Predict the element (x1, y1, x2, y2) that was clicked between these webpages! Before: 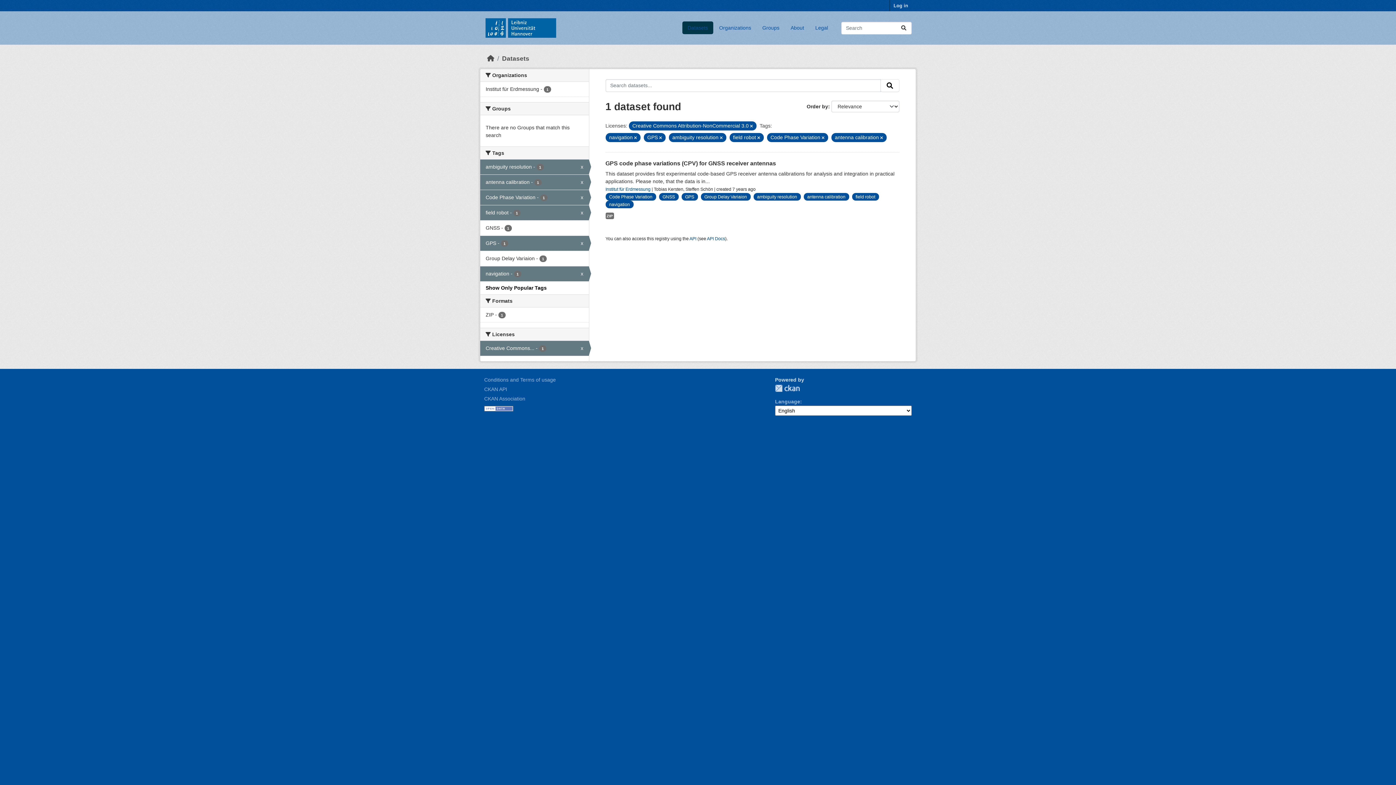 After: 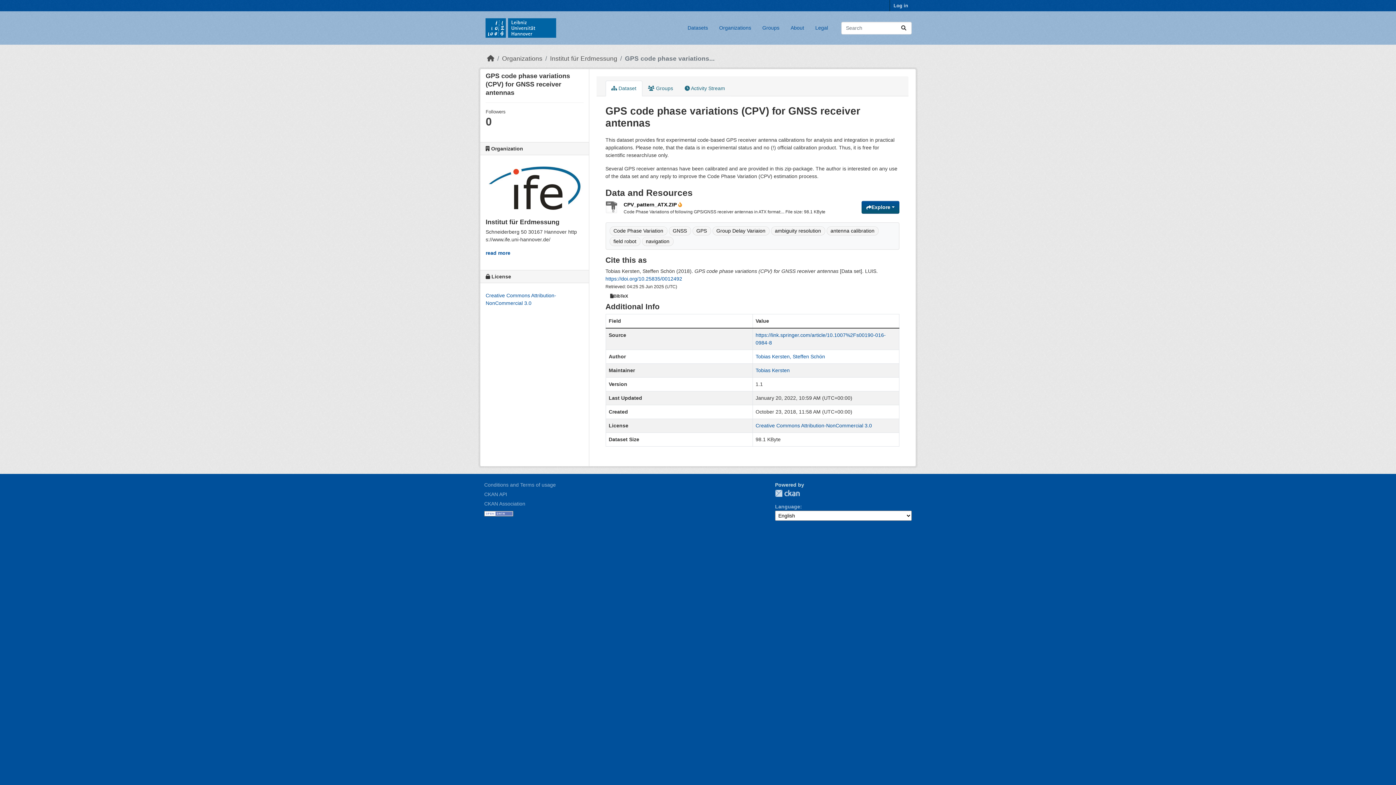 Action: label: GPS code phase variations (CPV) for GNSS receiver antennas bbox: (605, 160, 776, 166)